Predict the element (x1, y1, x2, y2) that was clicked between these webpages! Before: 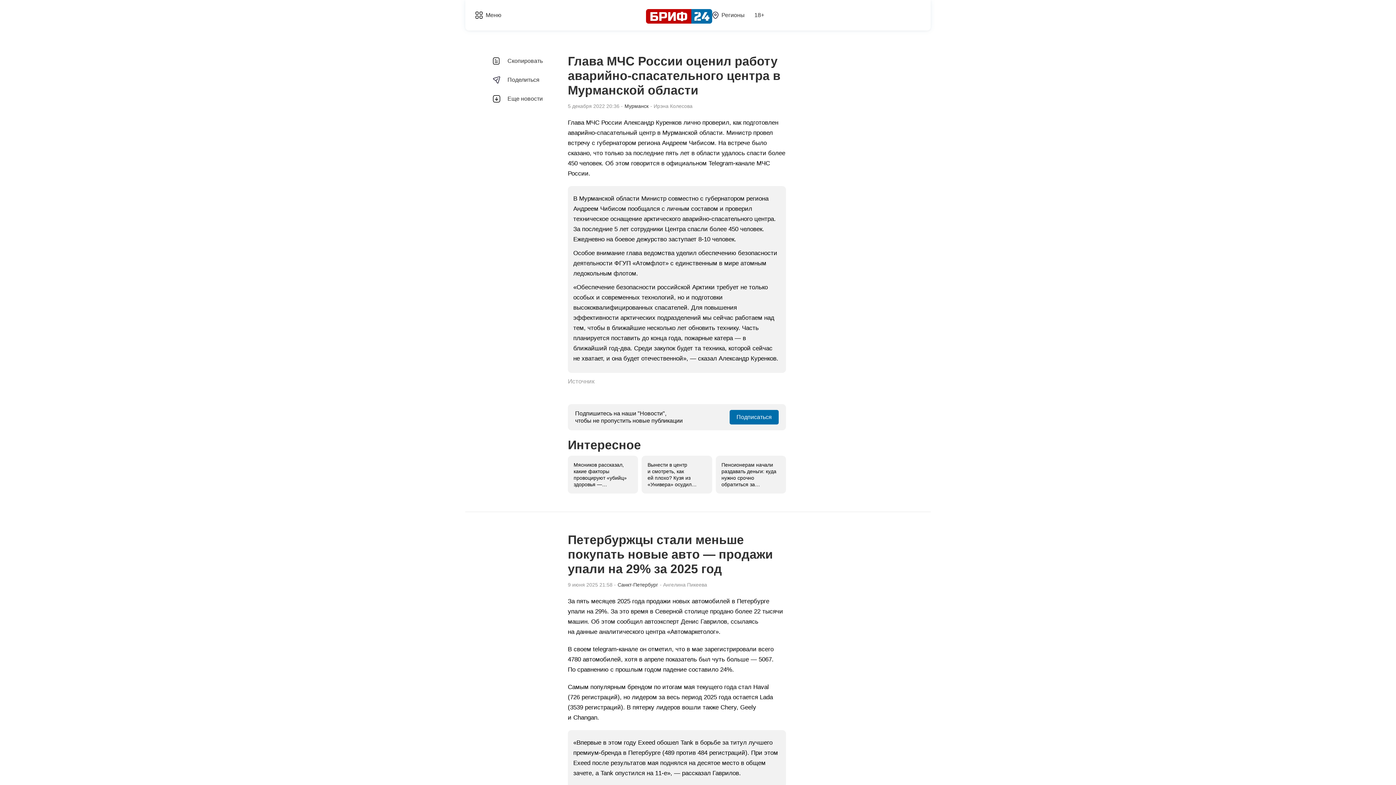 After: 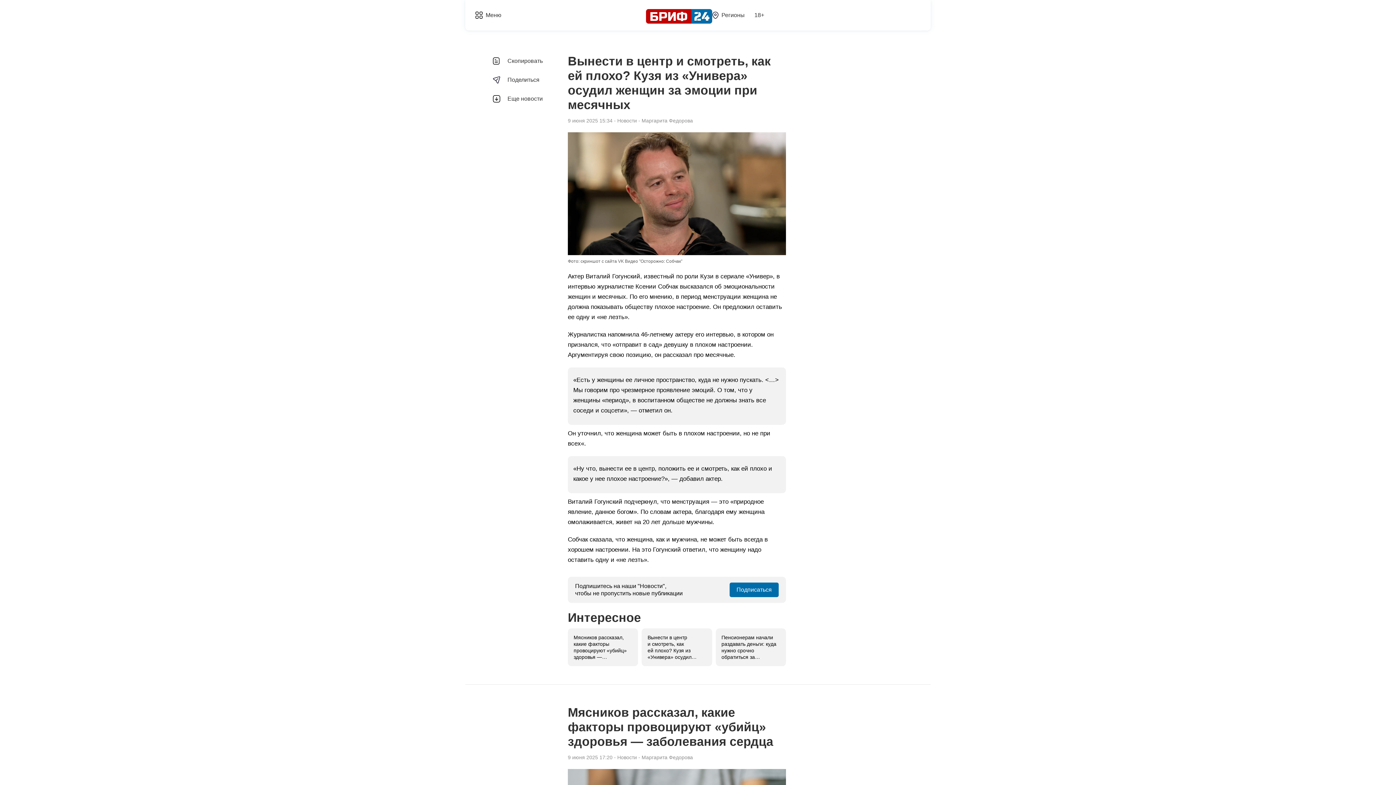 Action: label: Вынести в центр и смотреть, как ей плохо? Кузя из «Универа» осудил женщин за эмоции при месячных bbox: (641, 456, 712, 493)